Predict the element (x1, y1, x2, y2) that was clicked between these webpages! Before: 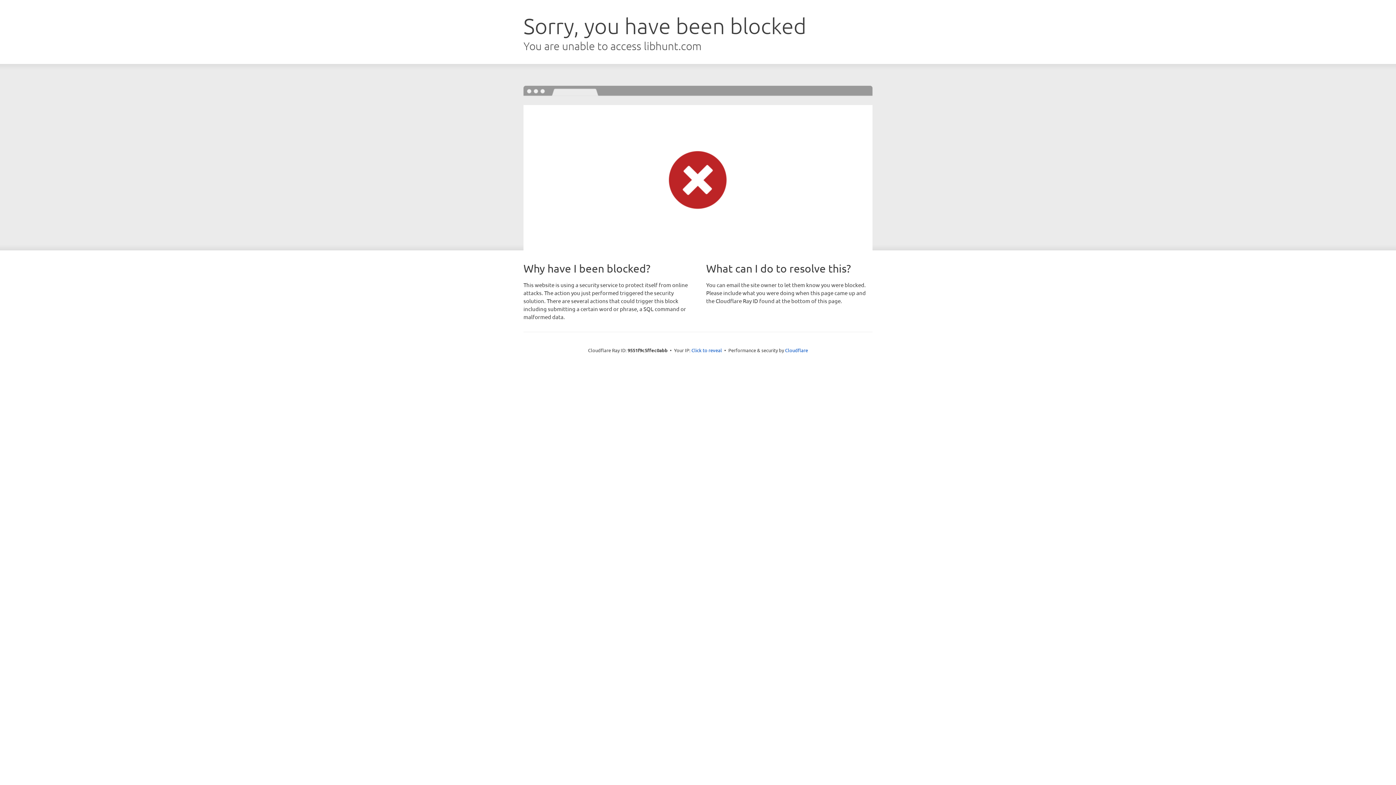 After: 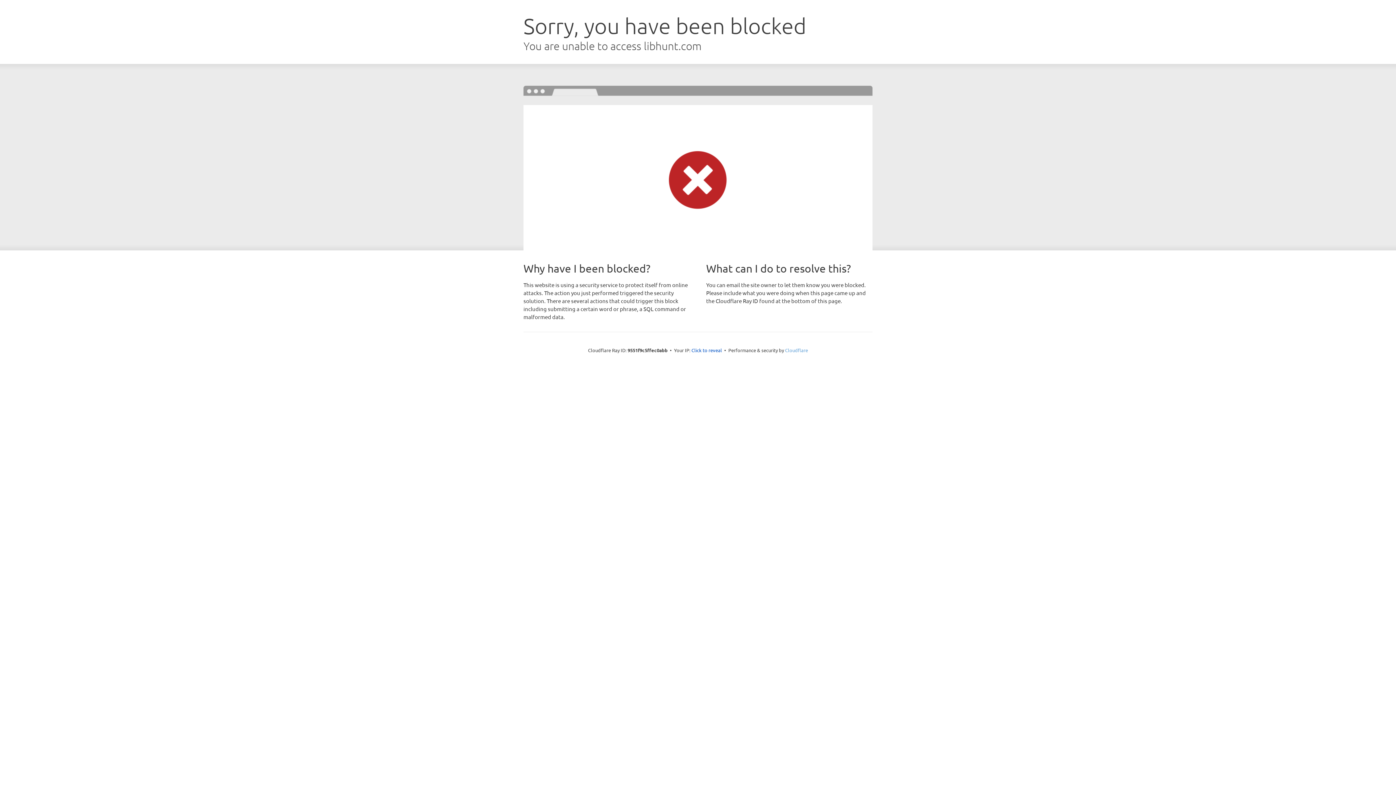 Action: label: Cloudflare bbox: (785, 347, 808, 353)